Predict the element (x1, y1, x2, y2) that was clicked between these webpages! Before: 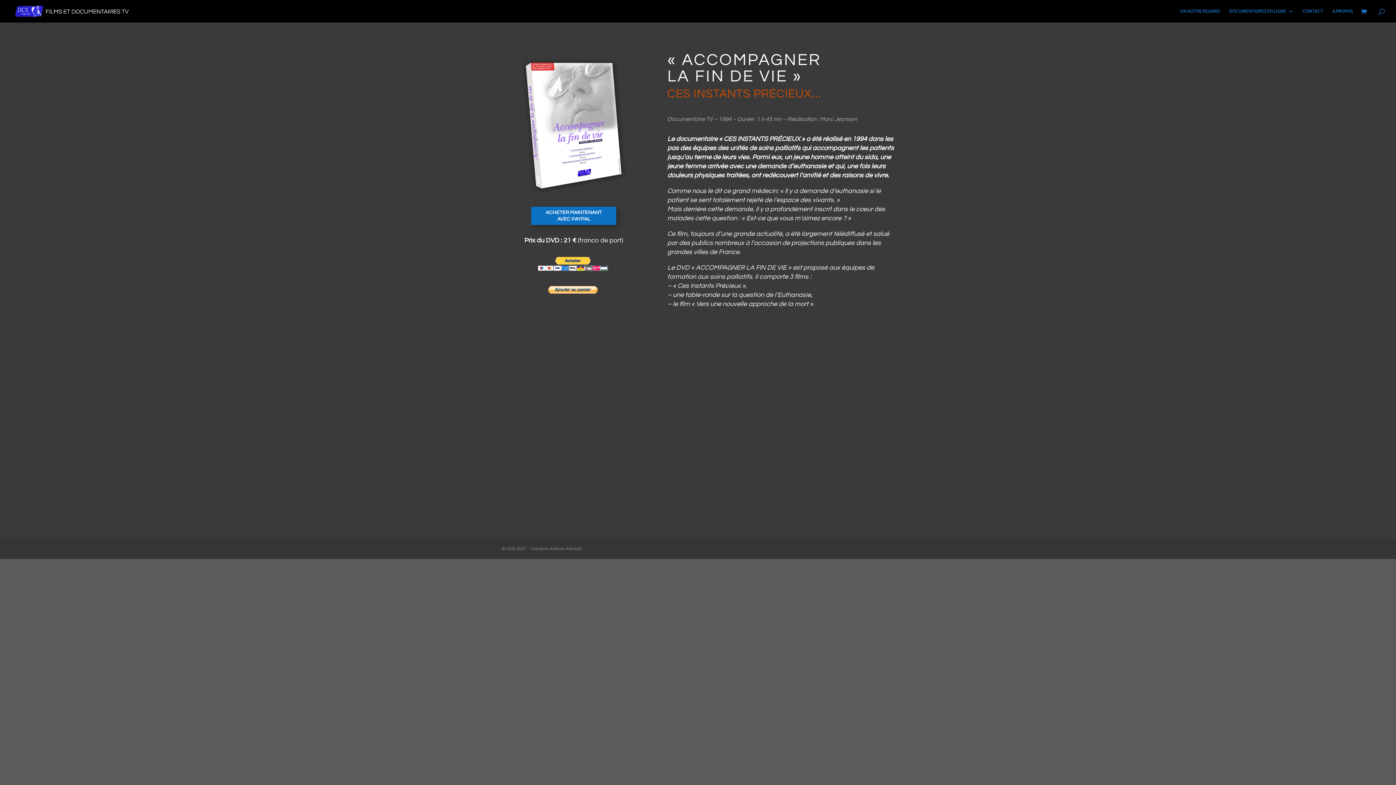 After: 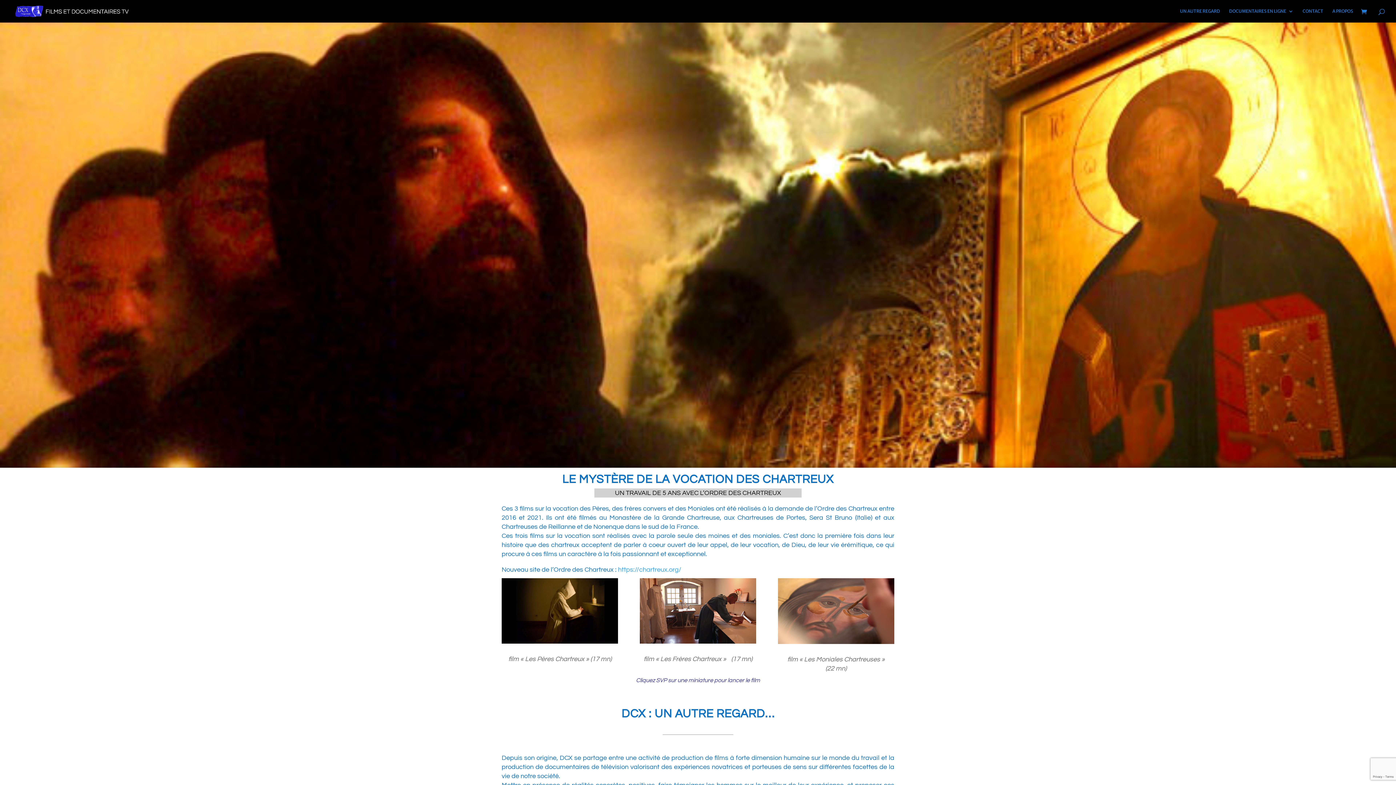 Action: bbox: (12, 6, 132, 14)